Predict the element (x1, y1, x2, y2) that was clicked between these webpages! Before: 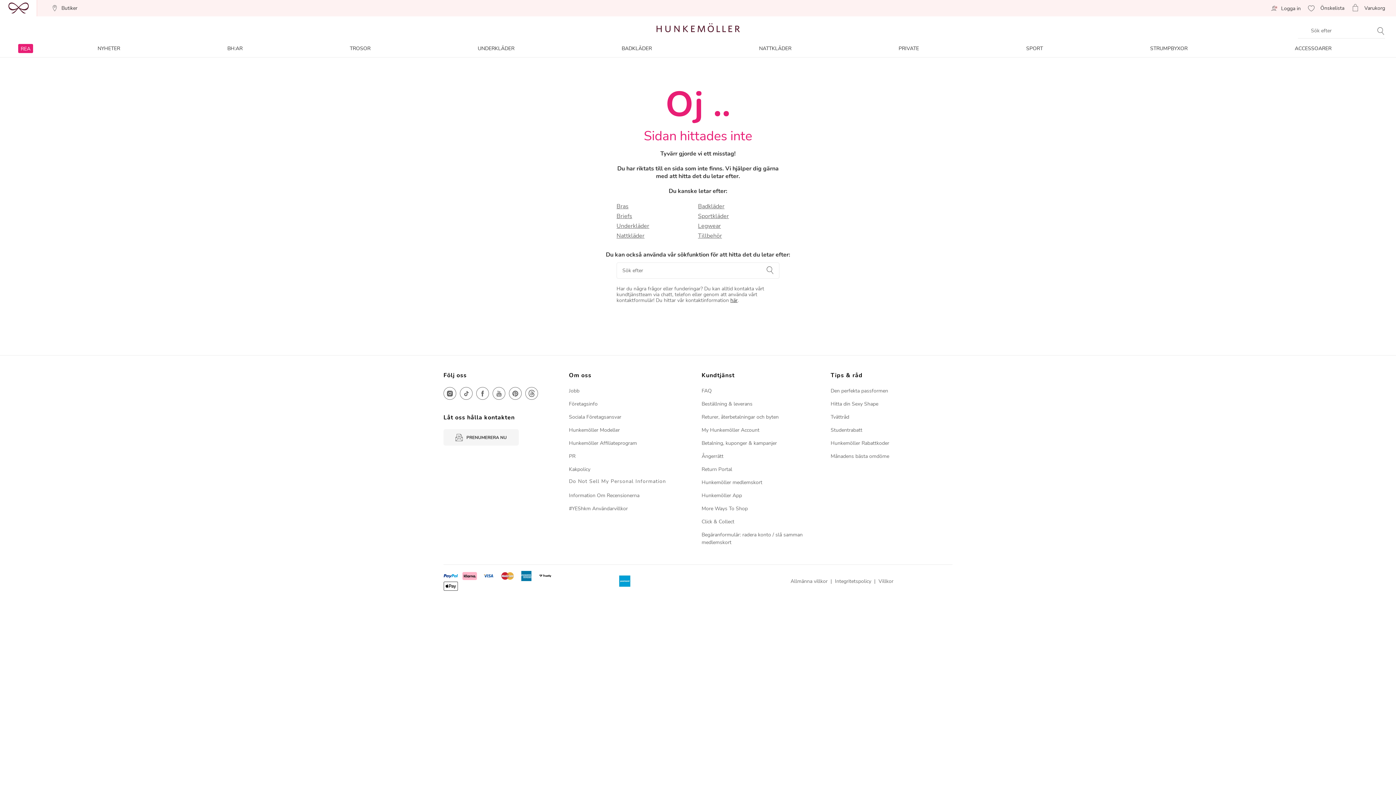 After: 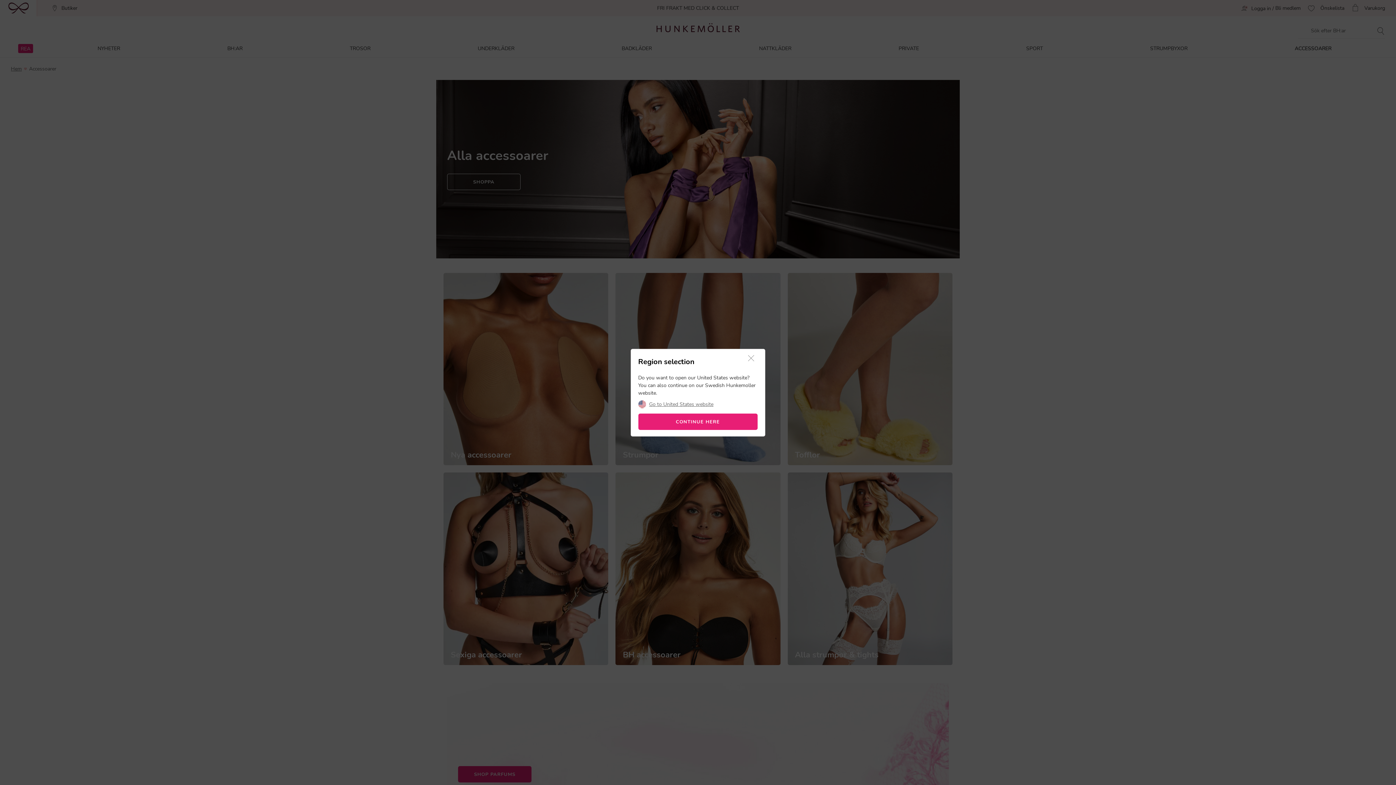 Action: label: Tillbehör bbox: (698, 232, 779, 240)